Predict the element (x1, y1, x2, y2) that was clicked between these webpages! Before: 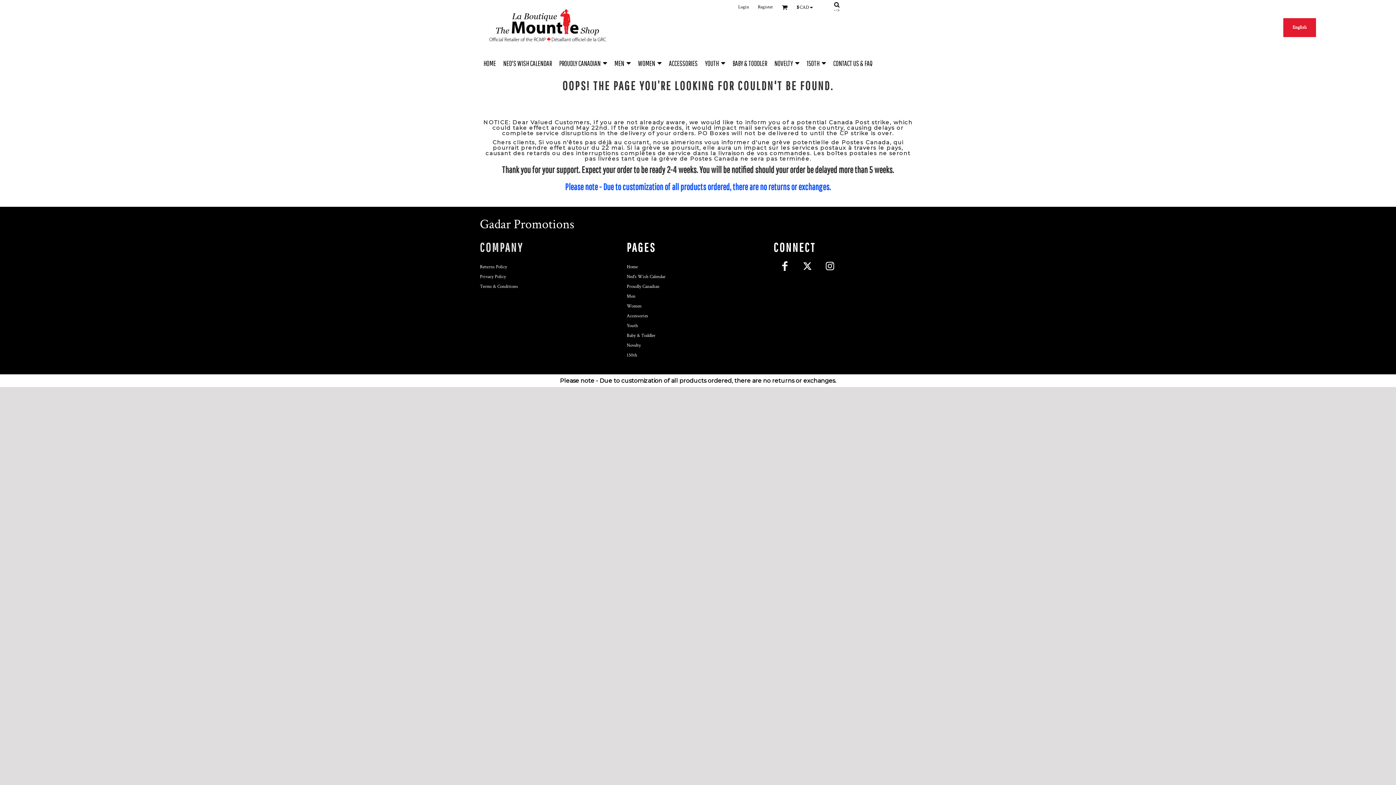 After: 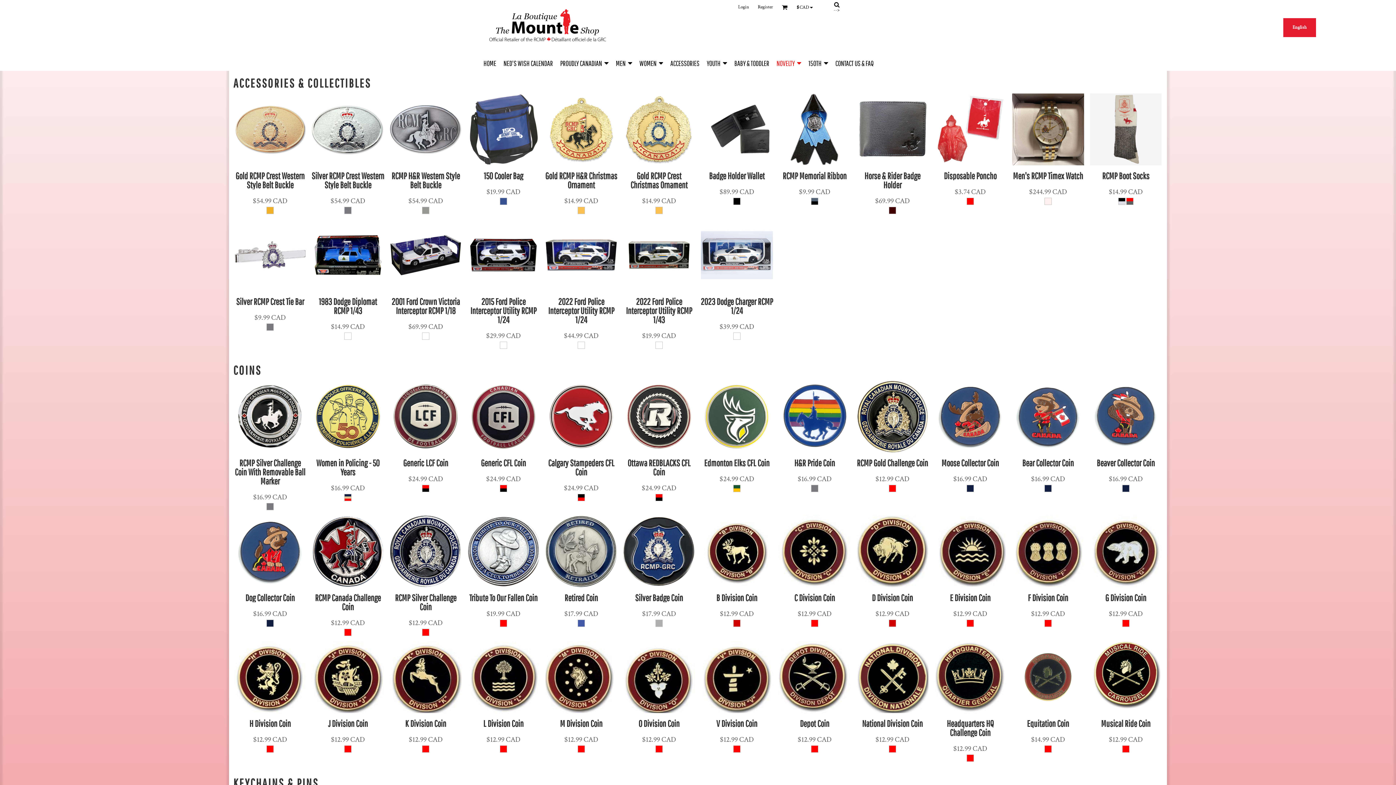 Action: label: Novelty bbox: (626, 342, 641, 348)